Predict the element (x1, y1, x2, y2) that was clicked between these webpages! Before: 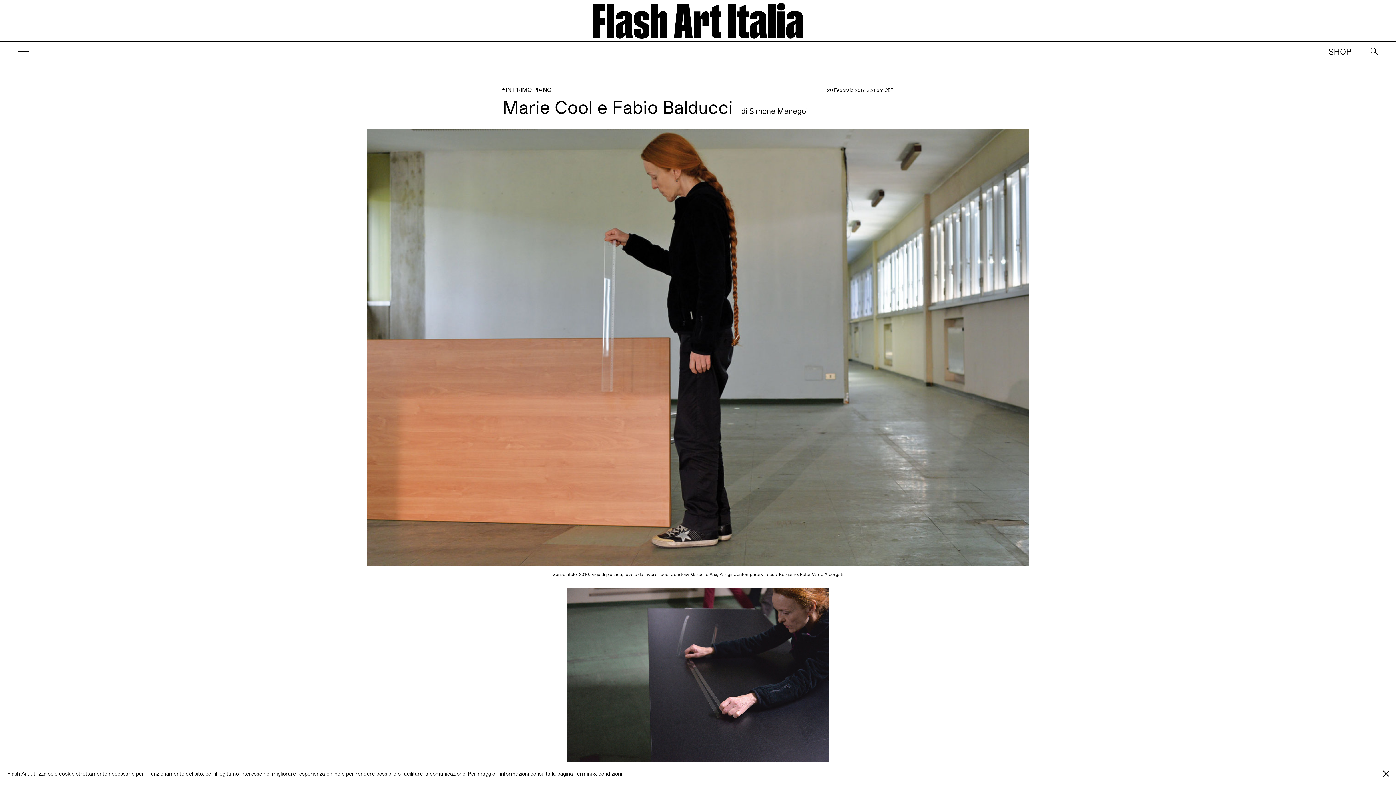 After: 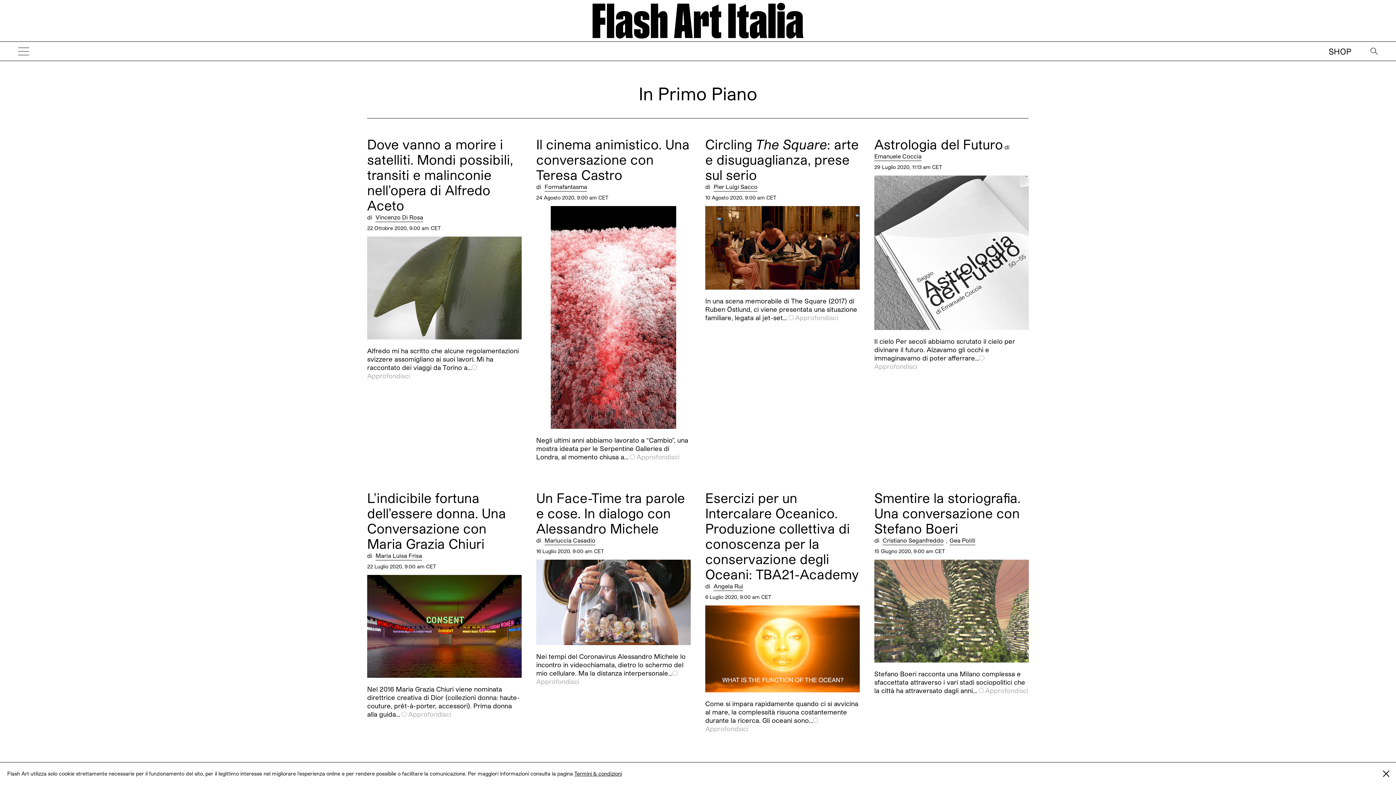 Action: bbox: (505, 93, 551, 100) label: IN PRIMO PIANO